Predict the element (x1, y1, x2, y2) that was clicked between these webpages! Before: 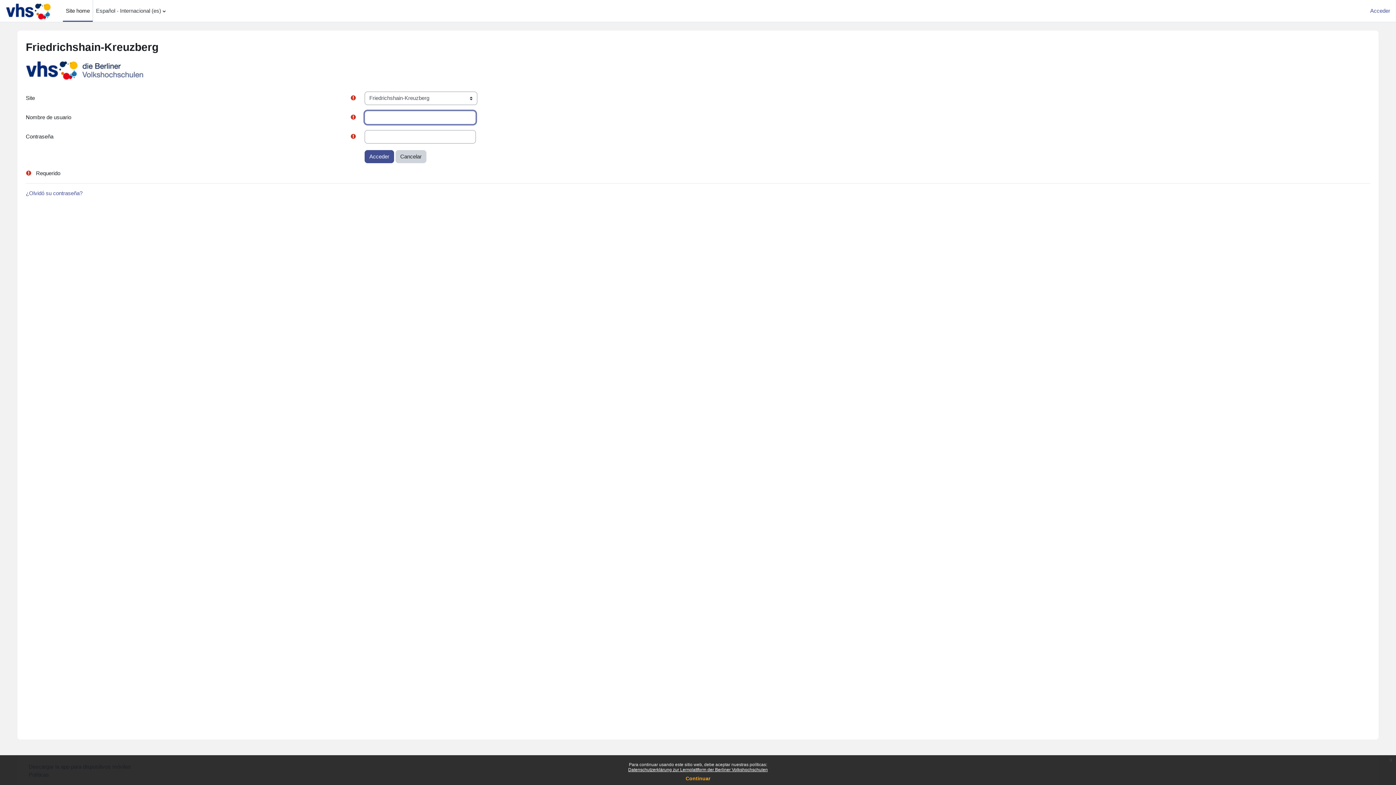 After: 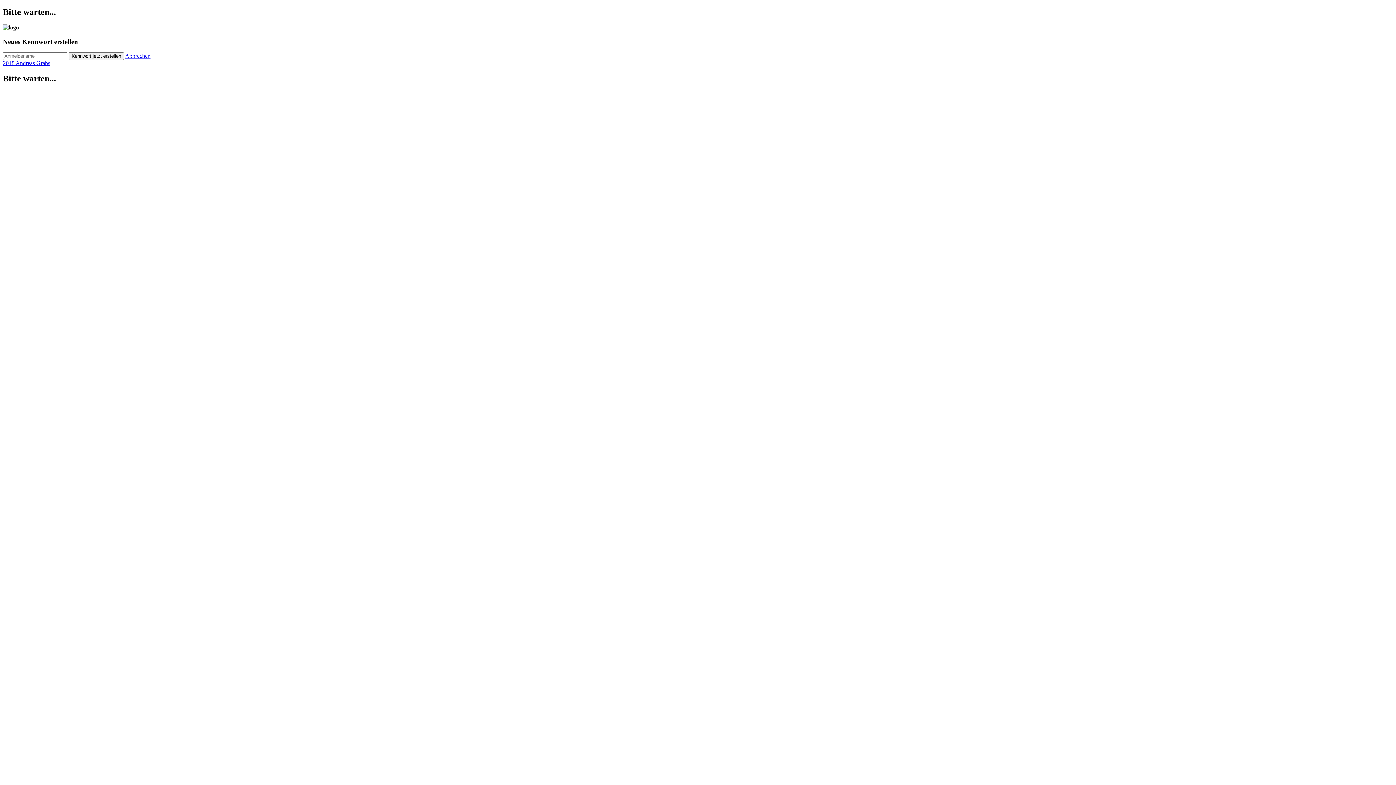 Action: label: ¿Olvidó su contraseña? bbox: (25, 190, 82, 196)